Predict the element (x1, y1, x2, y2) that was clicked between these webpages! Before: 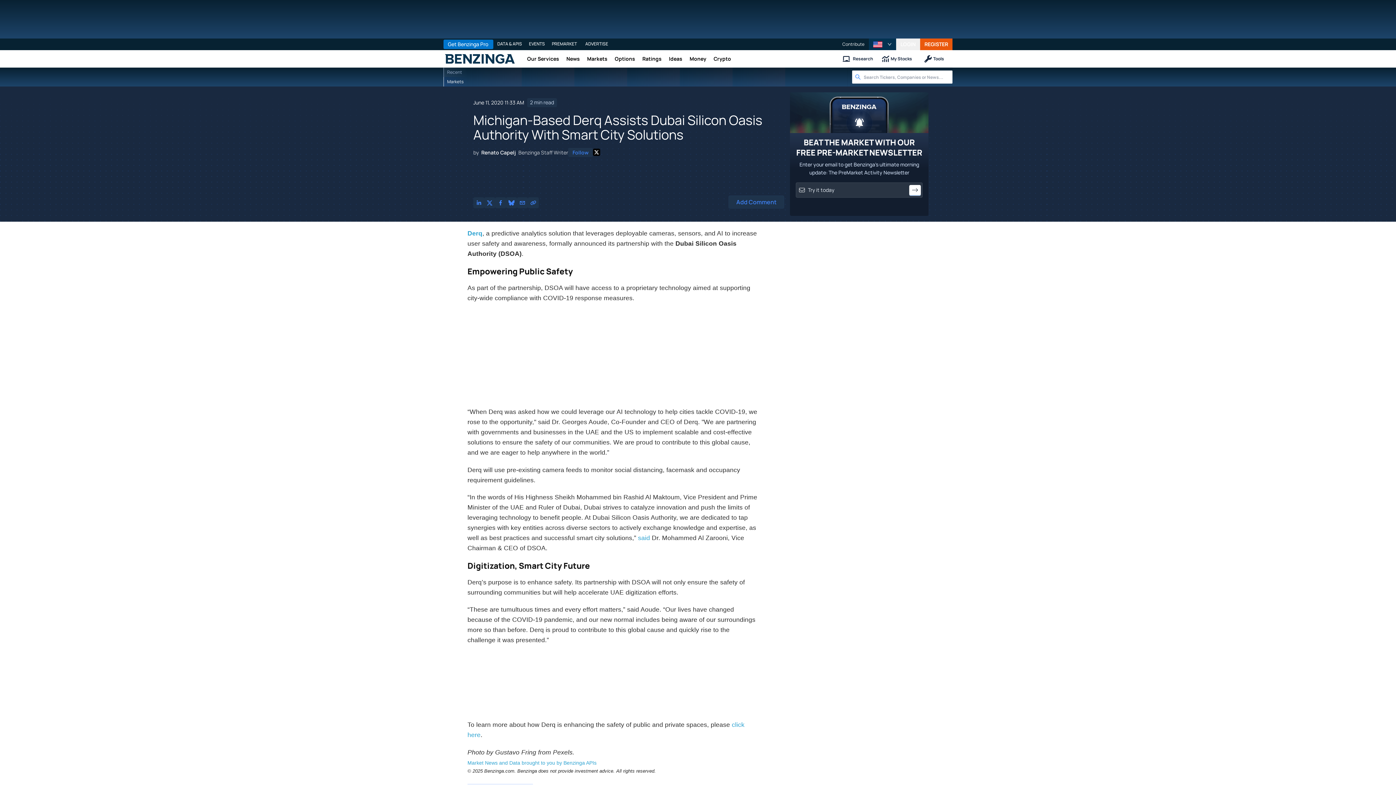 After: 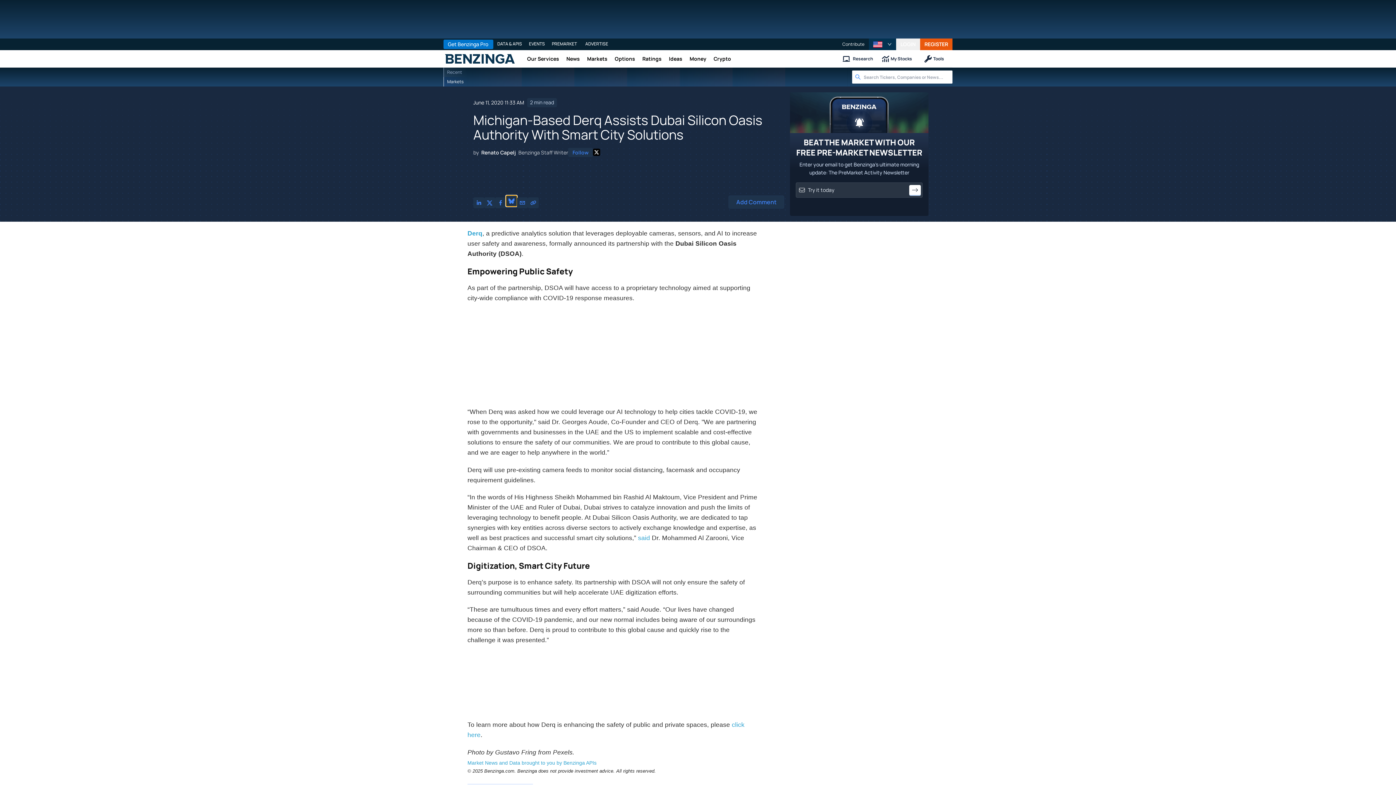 Action: label: Share on Bluesky bbox: (506, 197, 517, 208)